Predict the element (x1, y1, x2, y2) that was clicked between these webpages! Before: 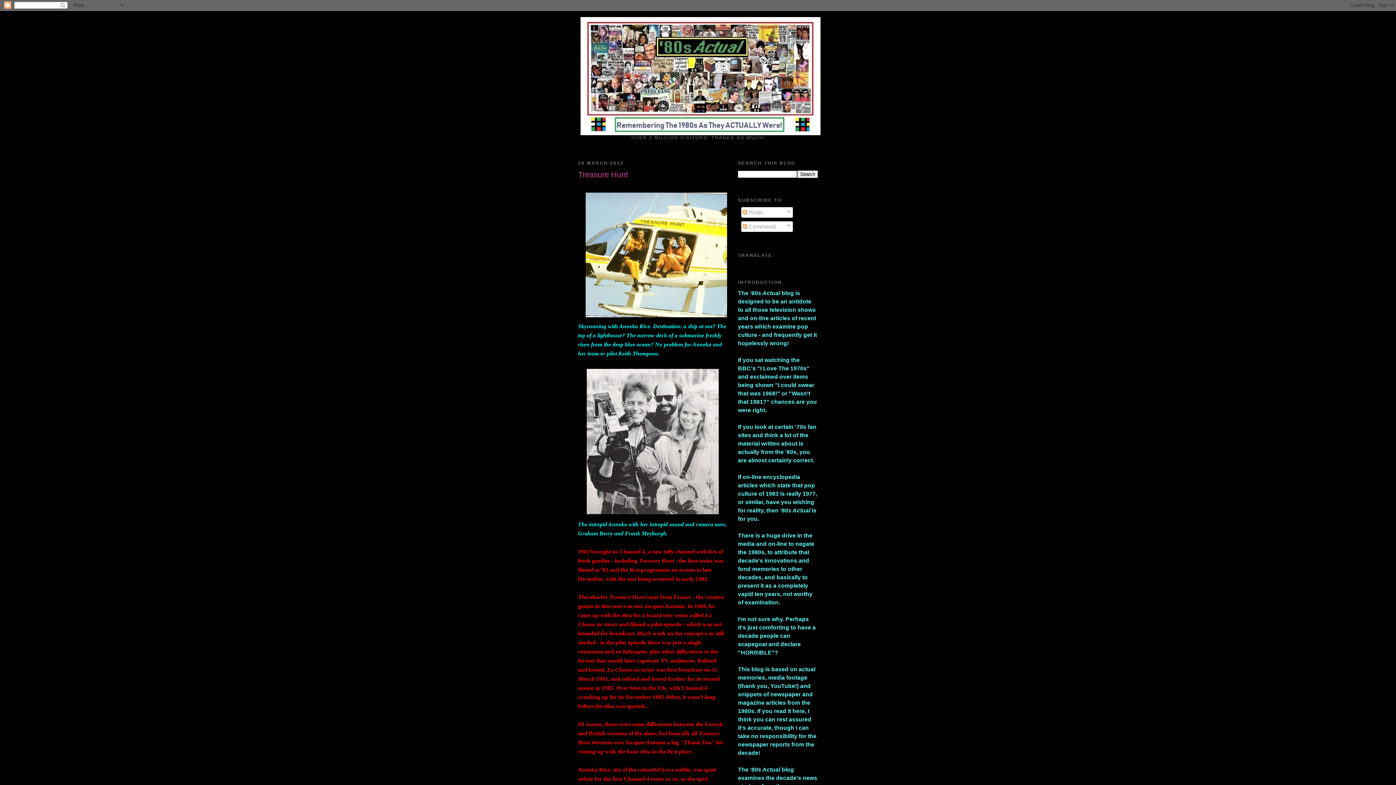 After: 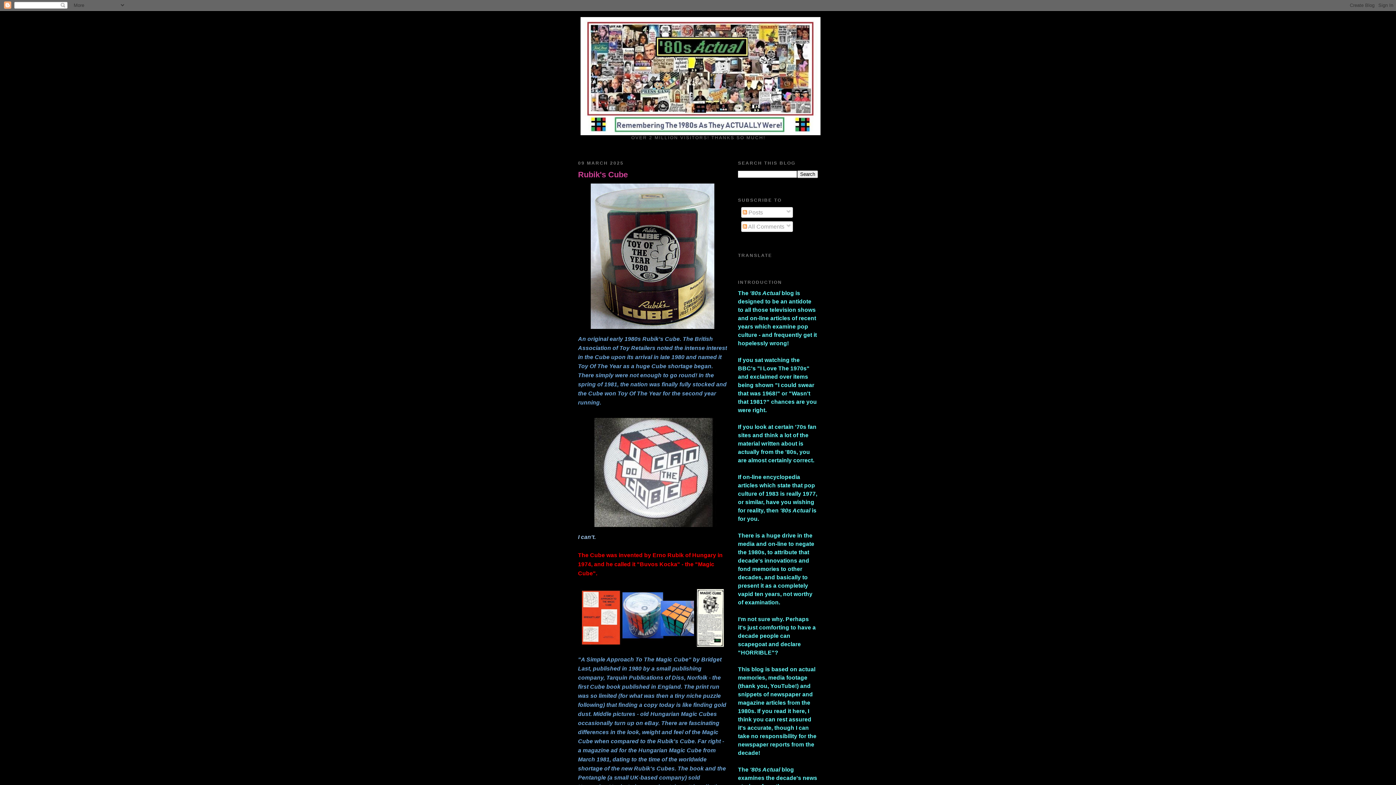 Action: bbox: (580, 17, 816, 135)